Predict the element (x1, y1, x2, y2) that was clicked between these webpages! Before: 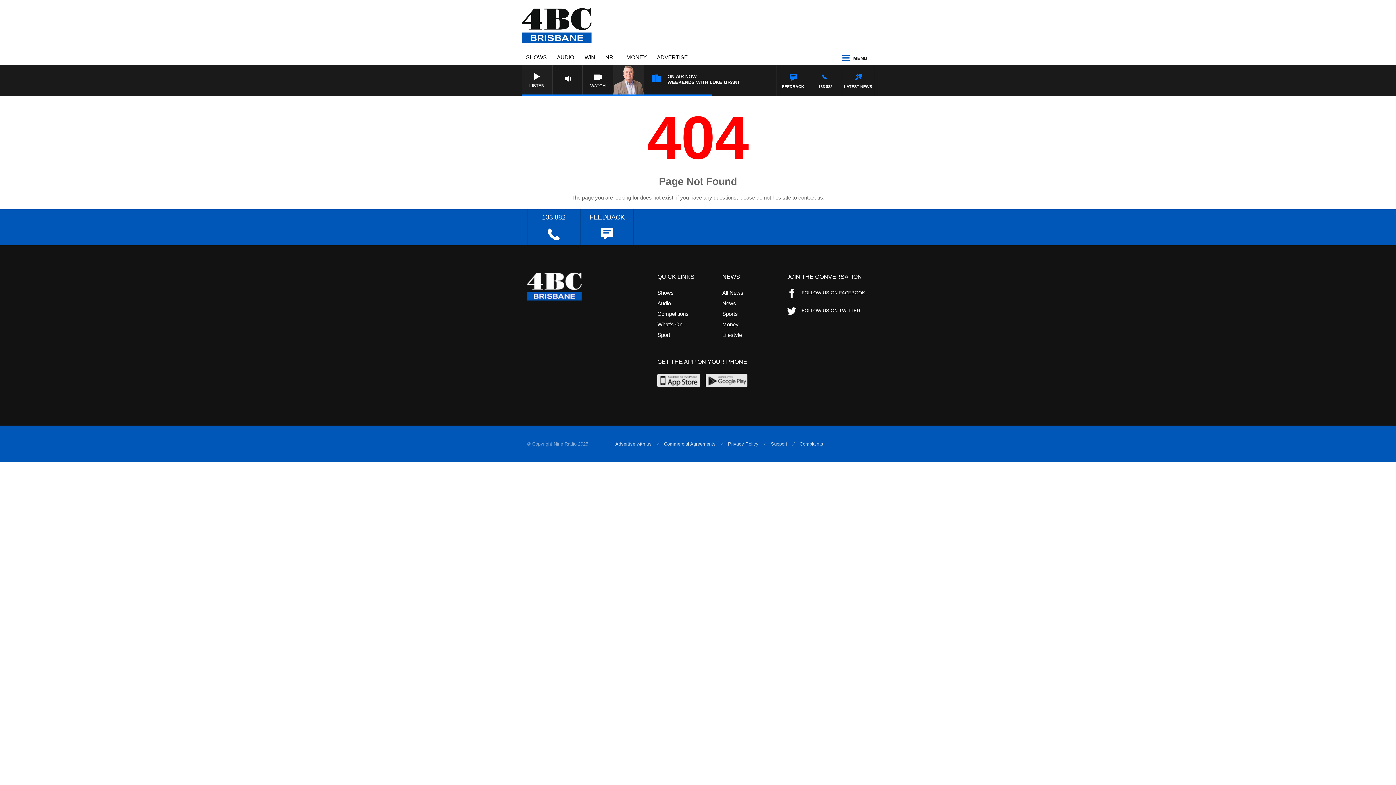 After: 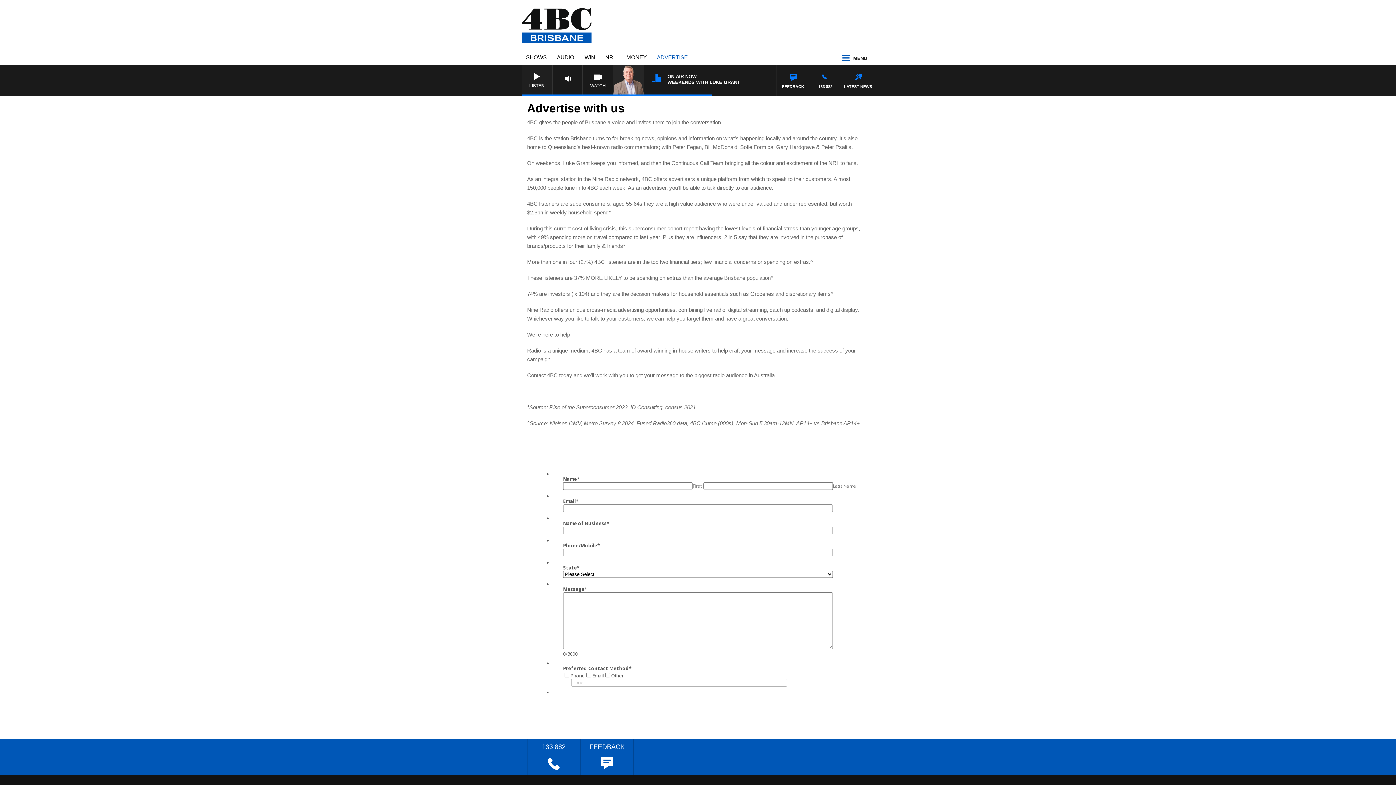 Action: bbox: (656, 52, 688, 61) label: ADVERTISE